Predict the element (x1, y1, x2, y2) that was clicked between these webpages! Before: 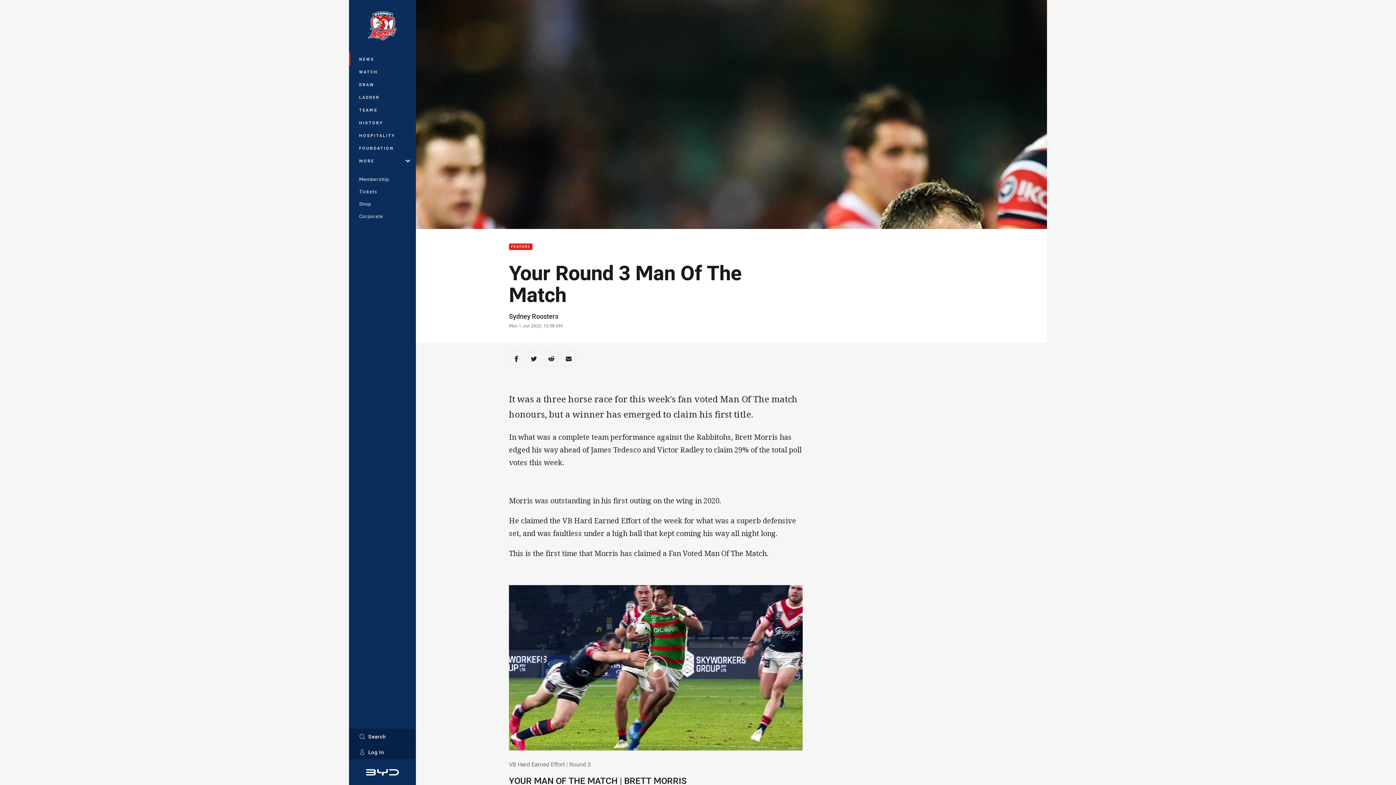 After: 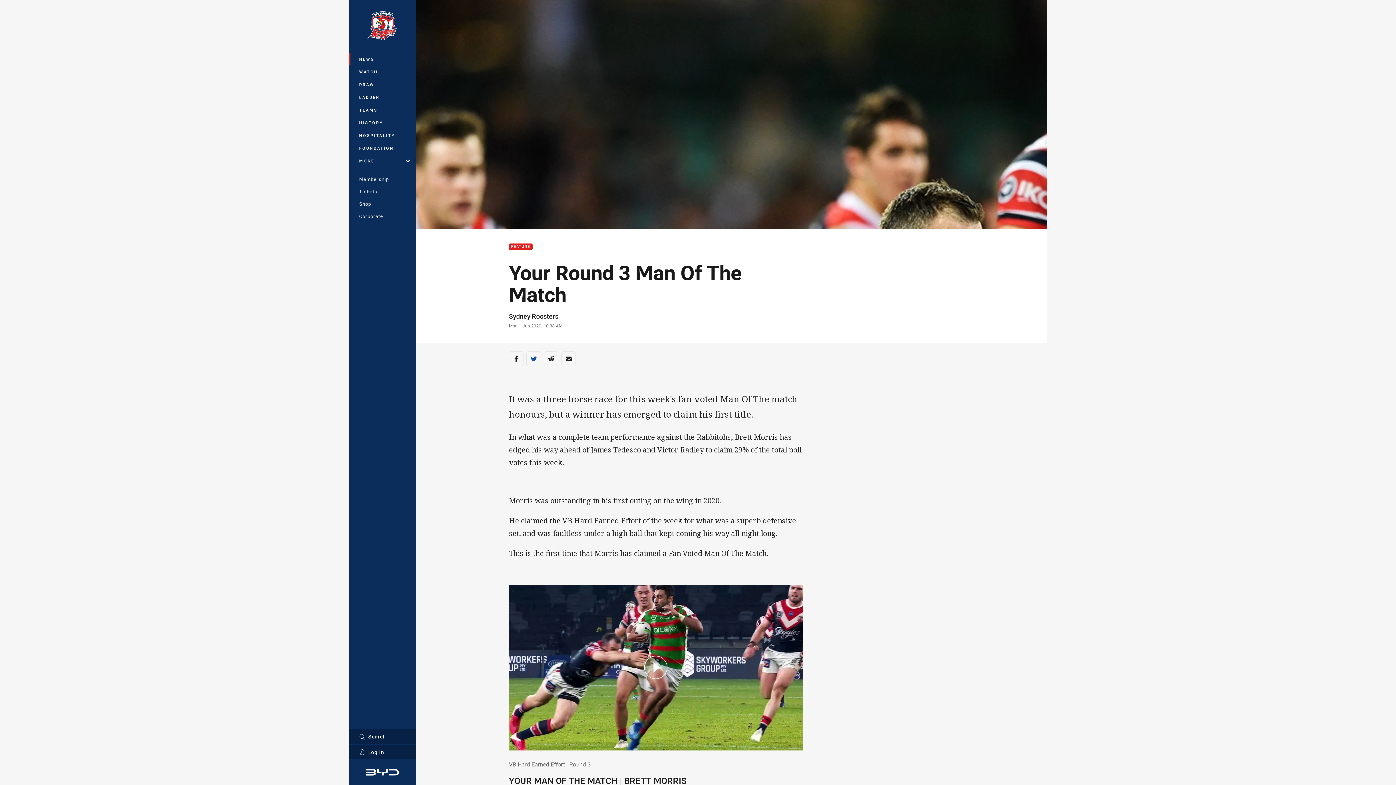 Action: label: Share via Twitter bbox: (526, 351, 541, 366)